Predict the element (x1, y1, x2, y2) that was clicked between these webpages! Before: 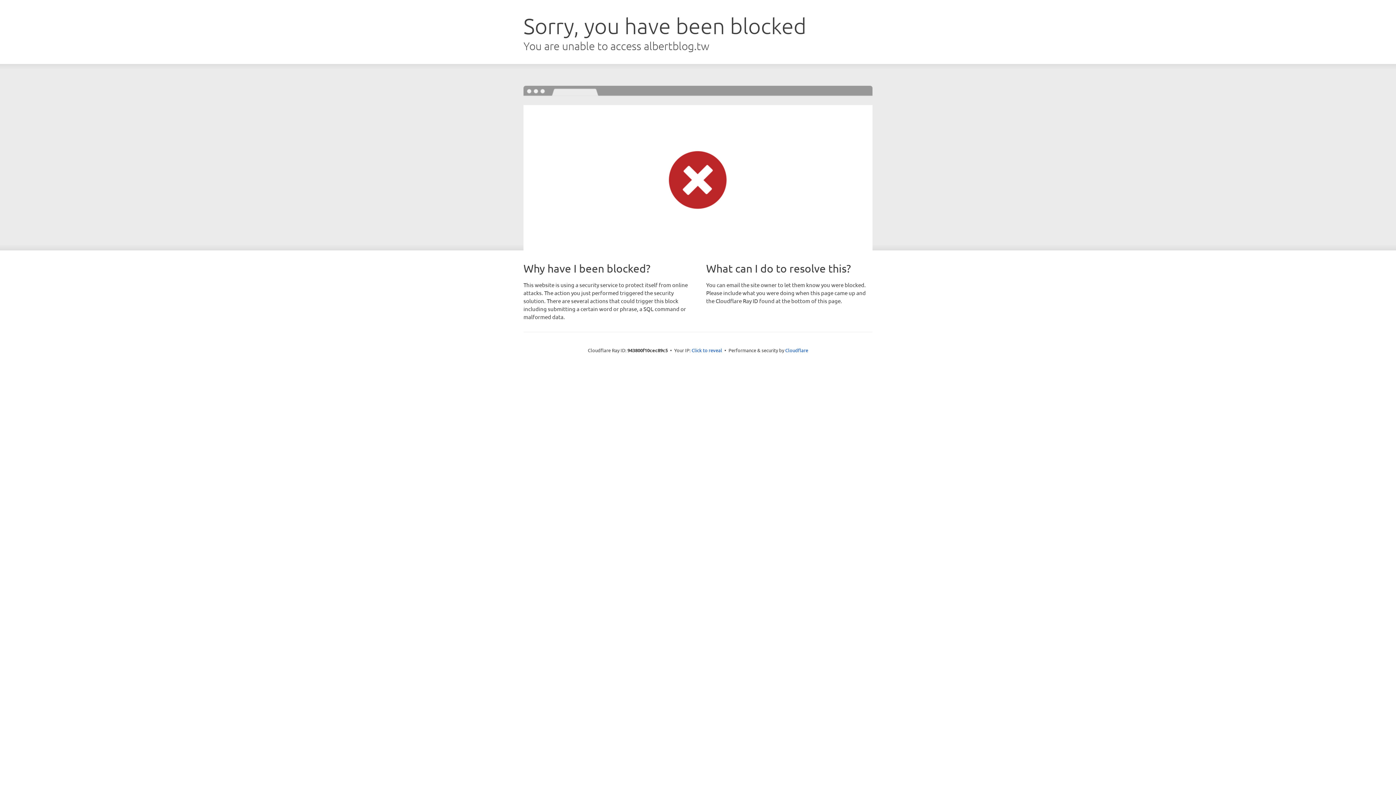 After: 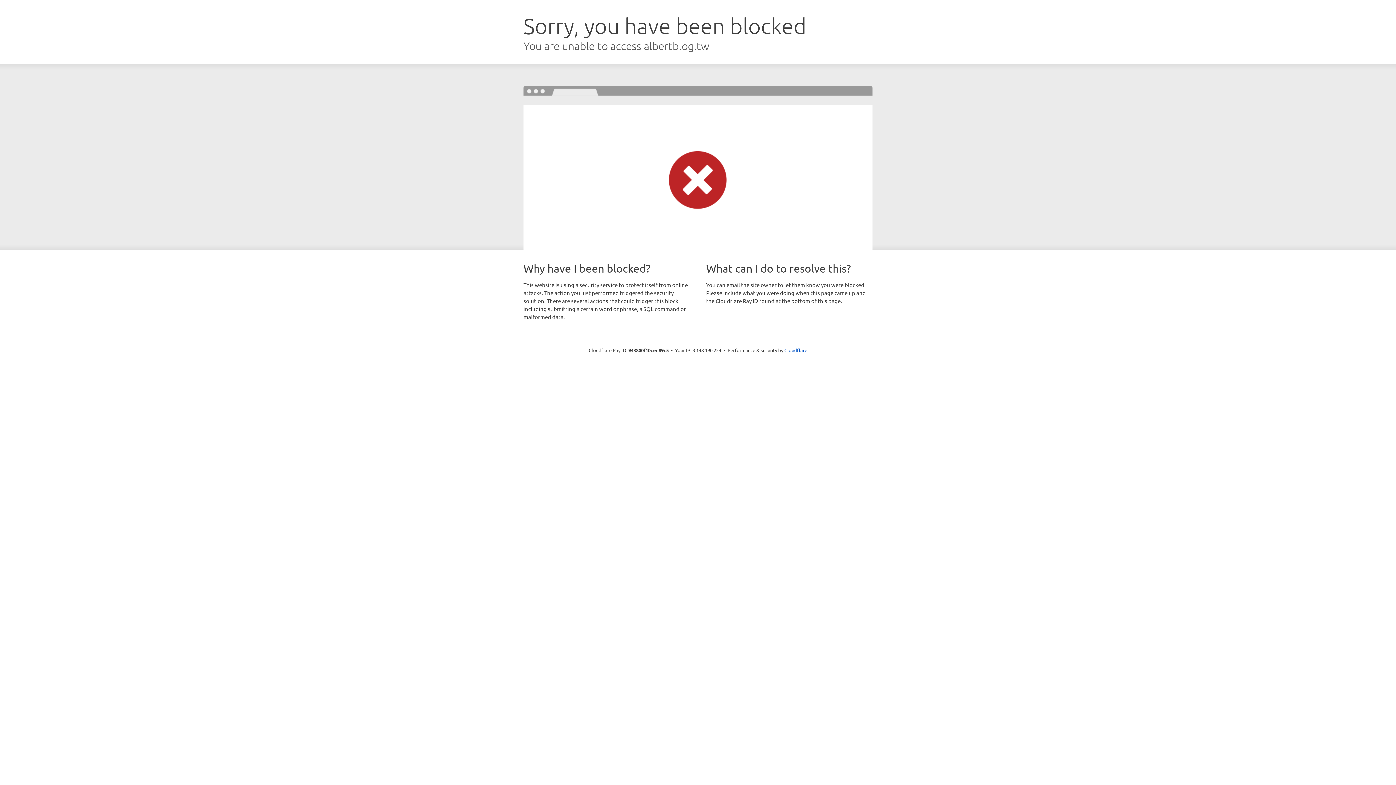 Action: bbox: (691, 346, 722, 353) label: Click to reveal